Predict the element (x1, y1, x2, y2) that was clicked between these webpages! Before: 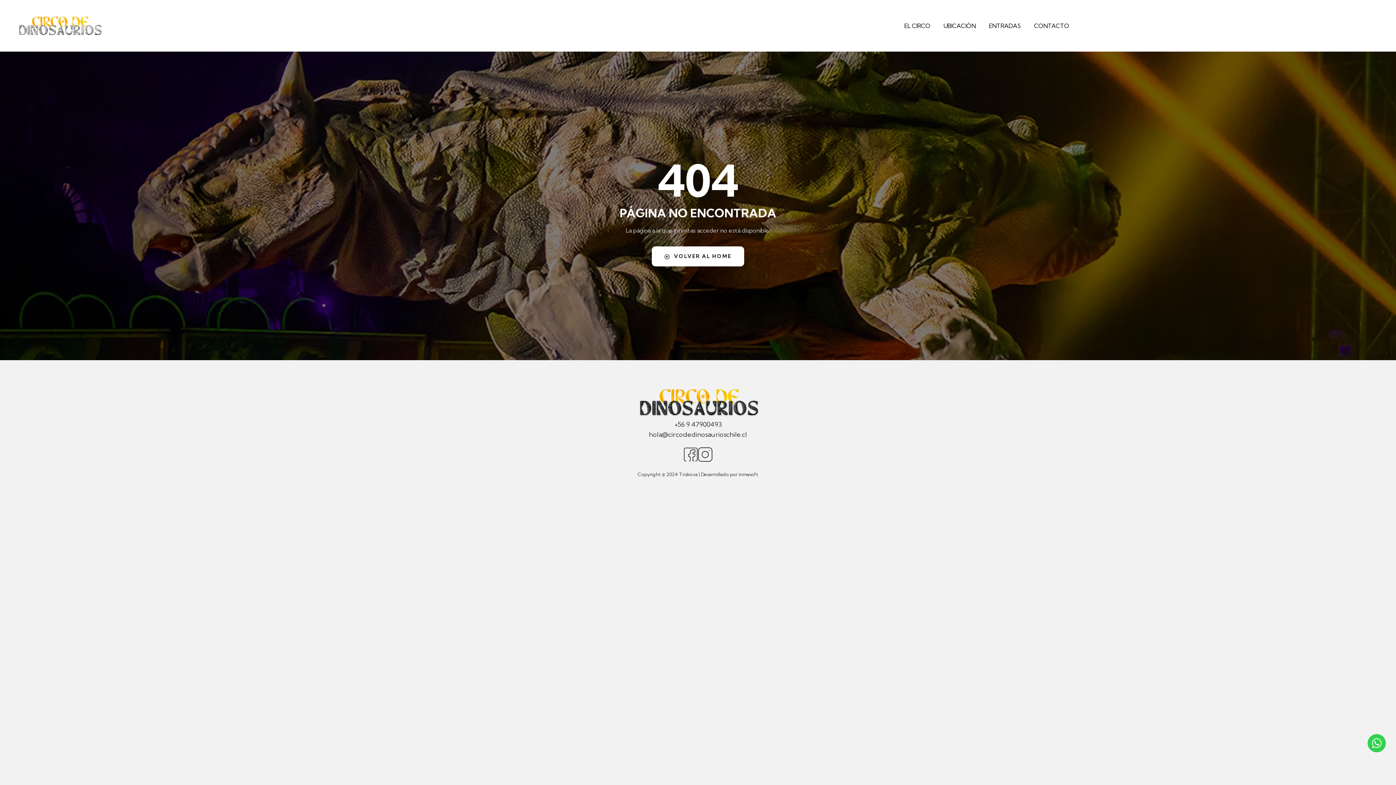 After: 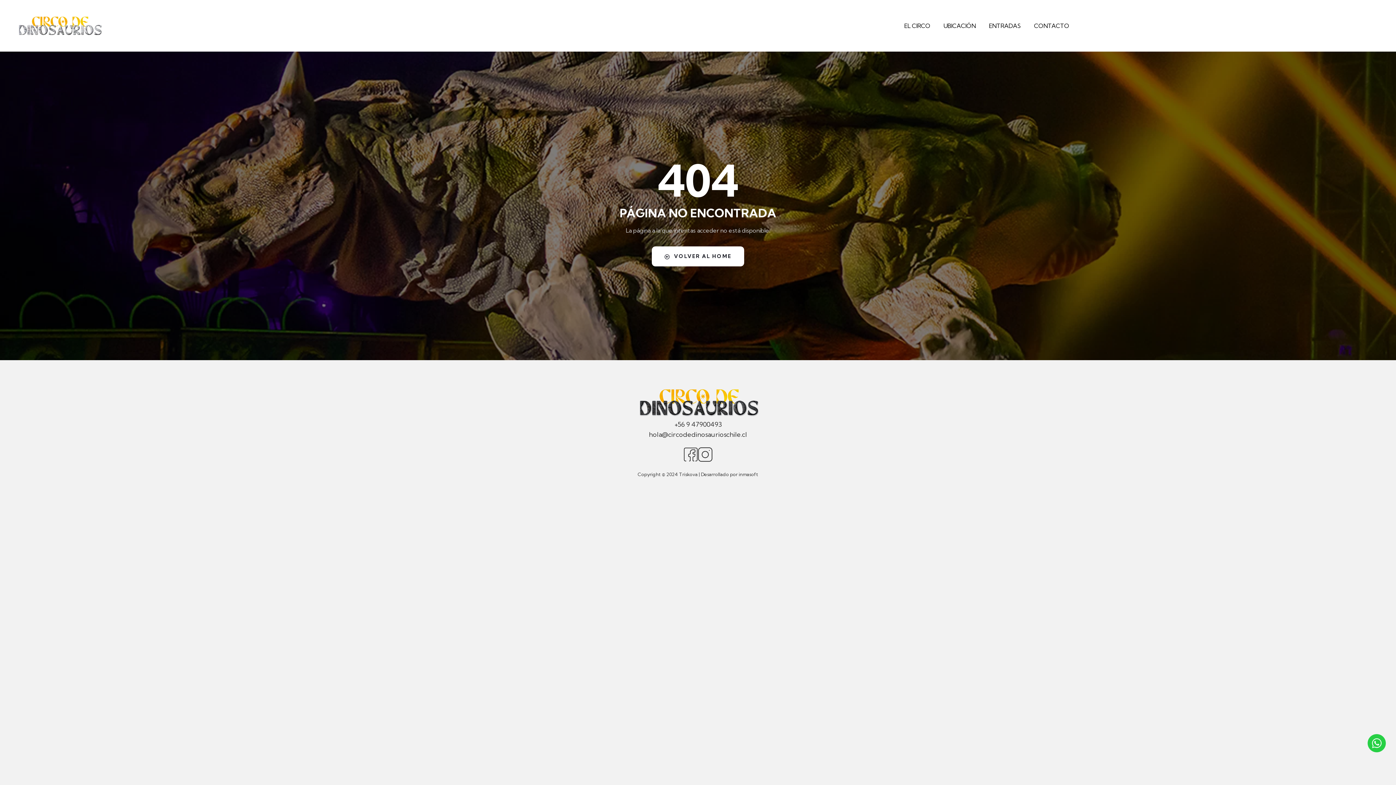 Action: bbox: (1368, 734, 1386, 752)